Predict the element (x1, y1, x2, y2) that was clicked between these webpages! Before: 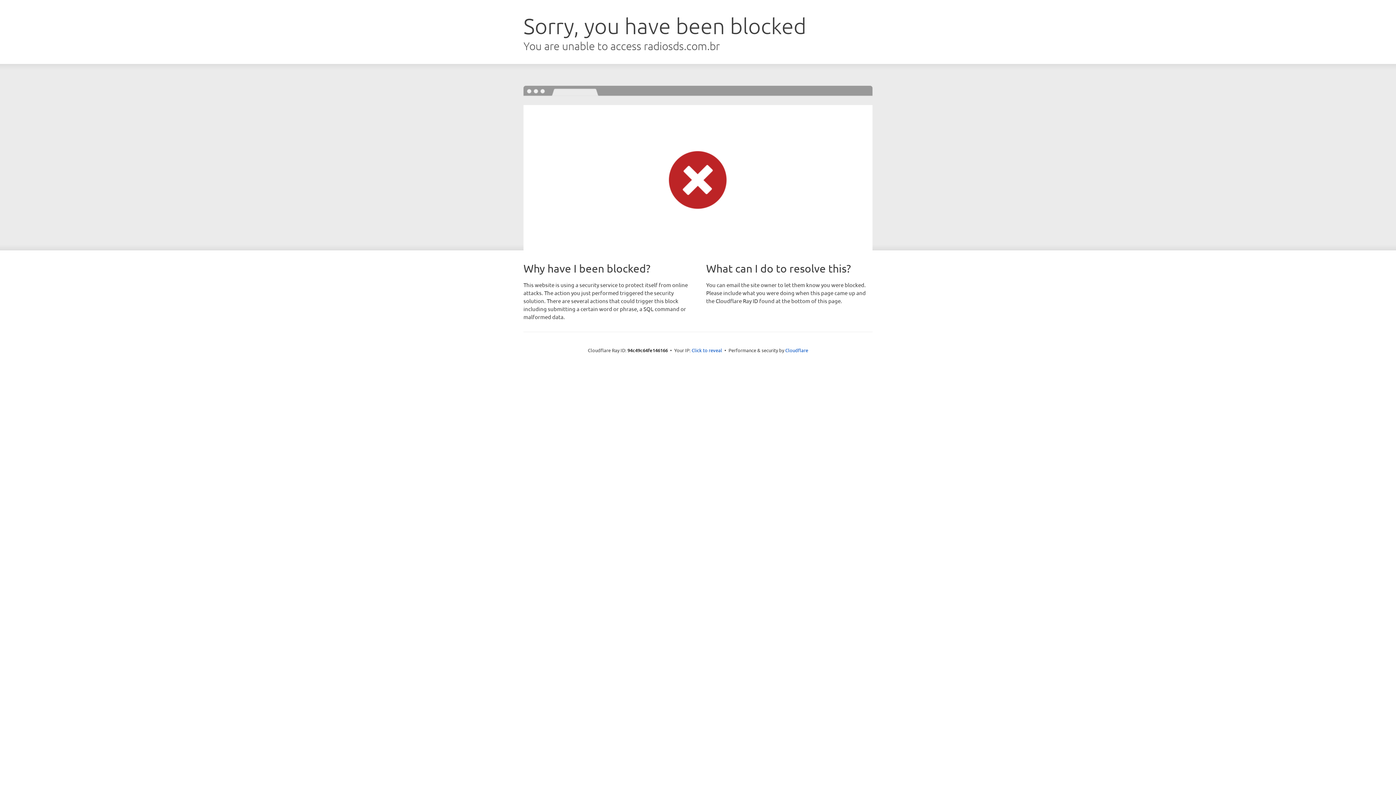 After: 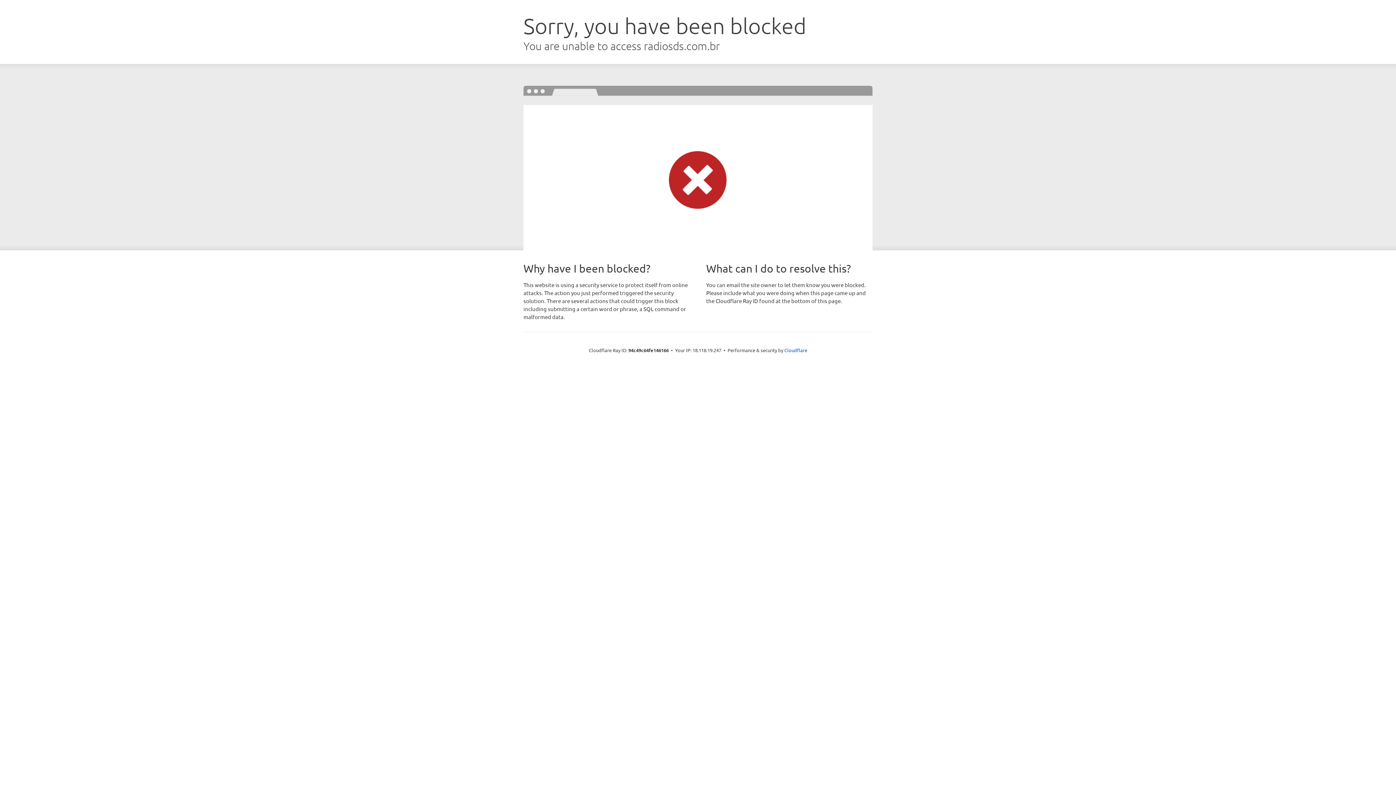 Action: bbox: (691, 346, 722, 353) label: Click to reveal